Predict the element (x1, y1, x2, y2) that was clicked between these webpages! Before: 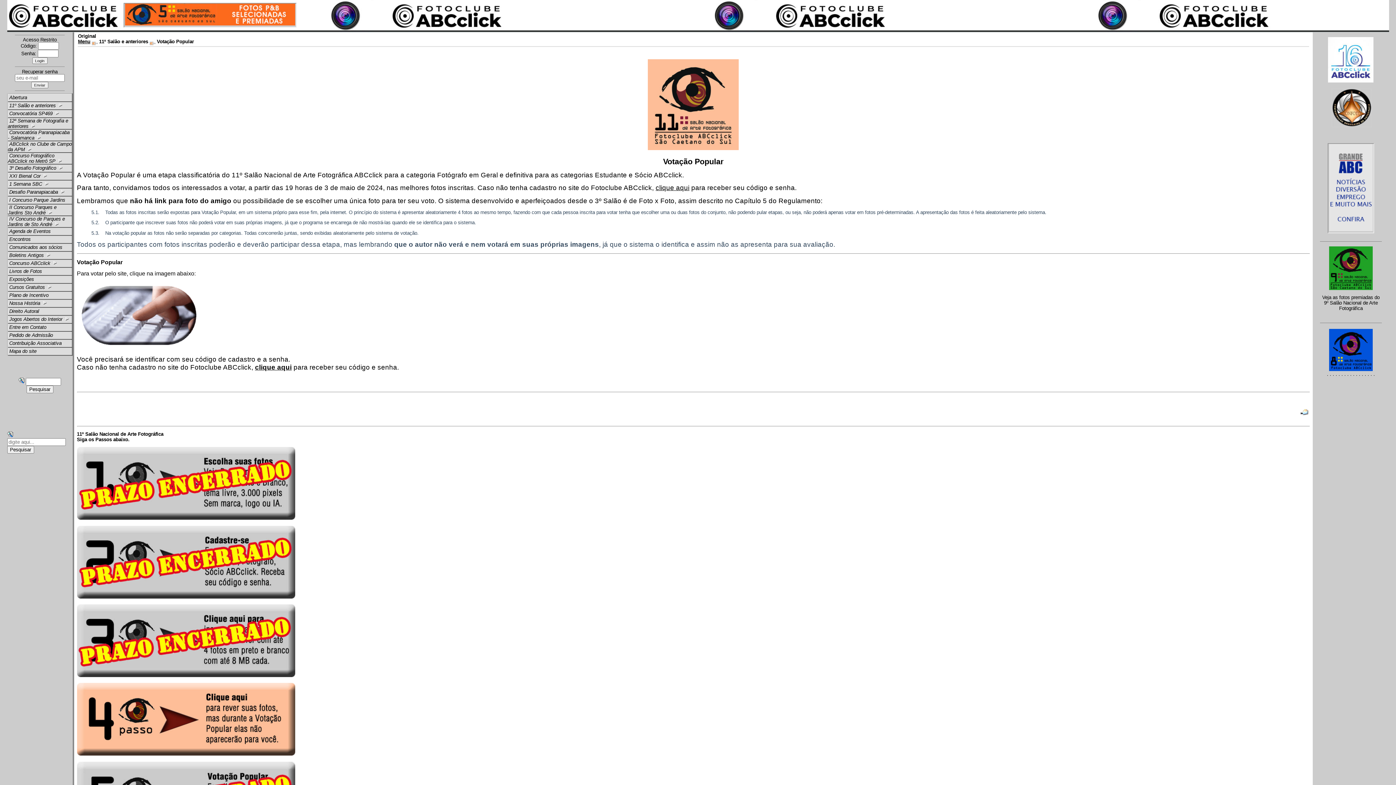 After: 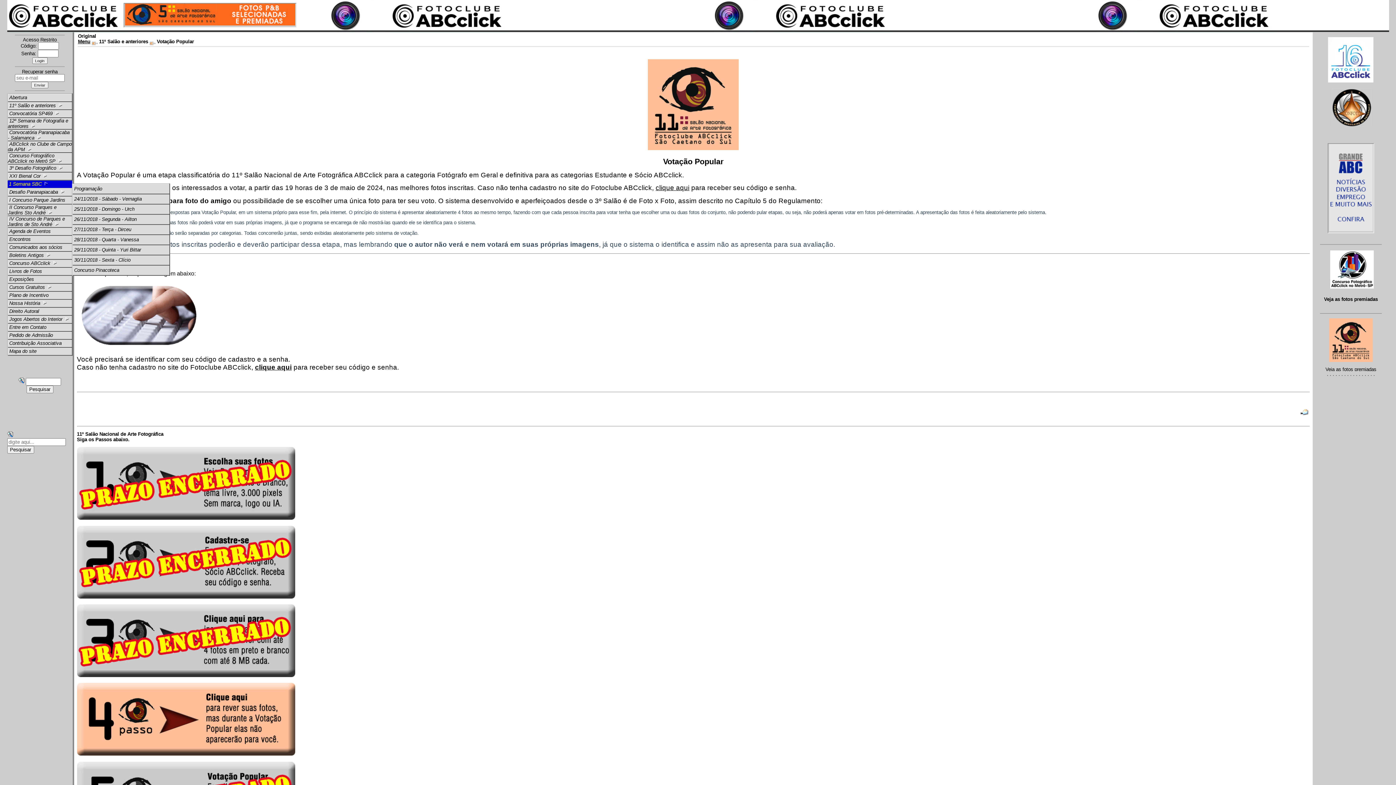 Action: bbox: (7, 183, 72, 189)